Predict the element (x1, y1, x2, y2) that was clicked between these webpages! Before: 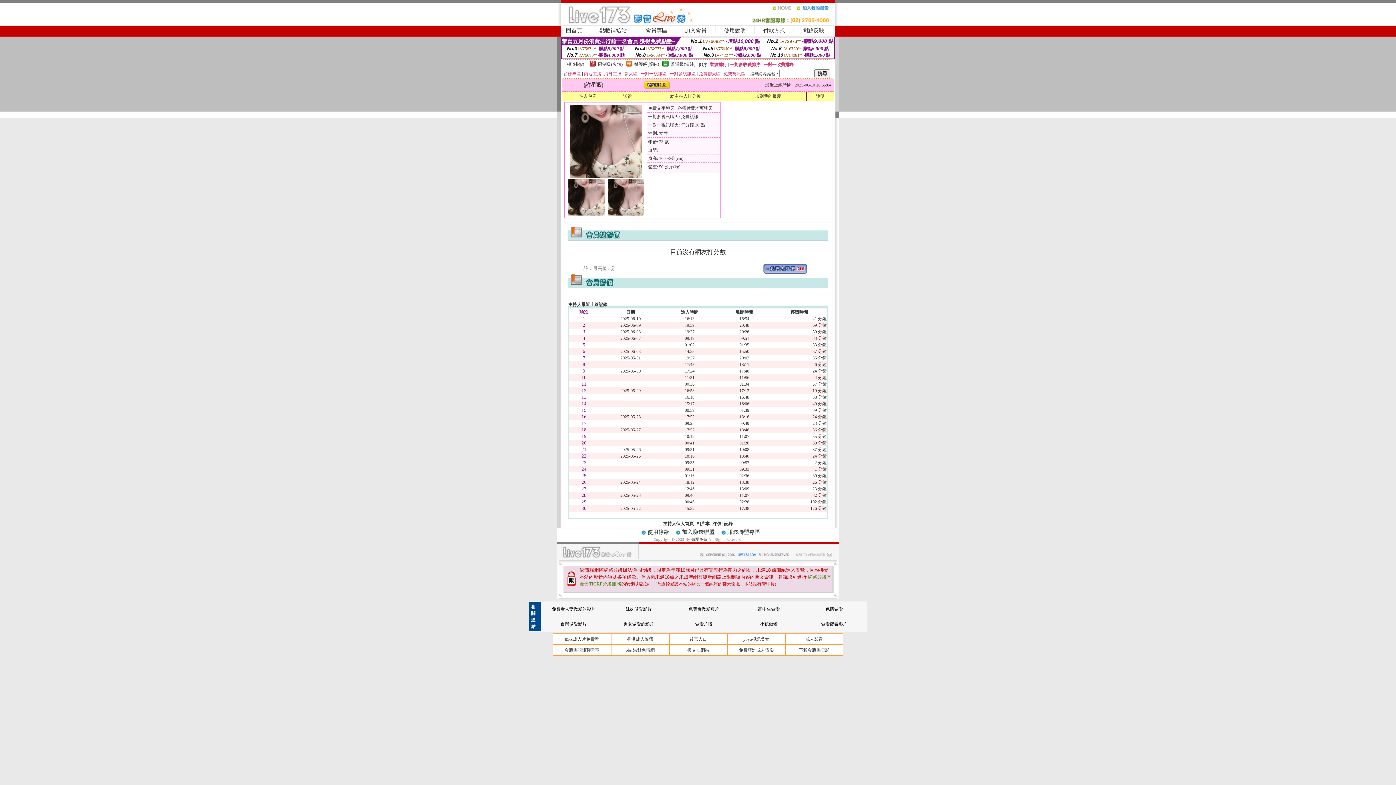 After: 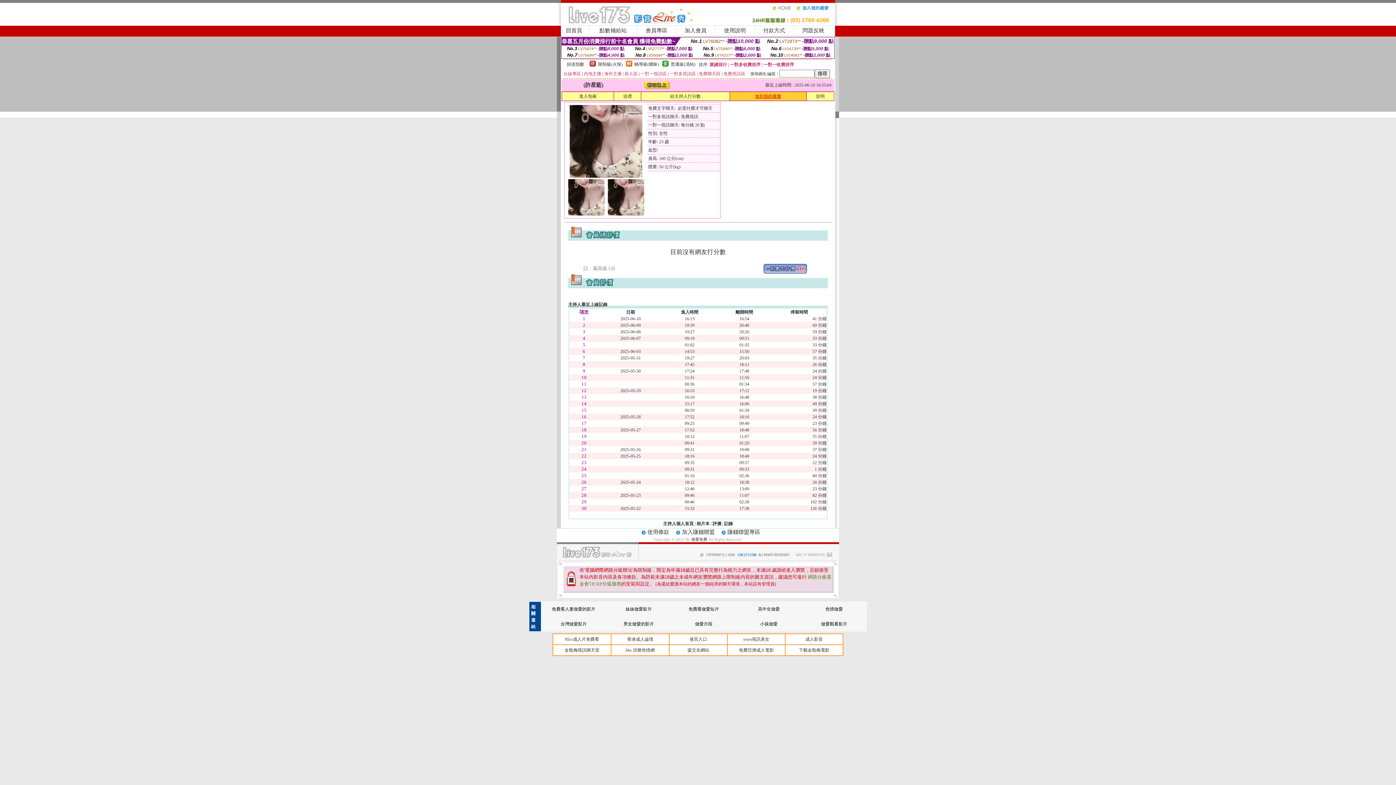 Action: label: 加到我的最愛 bbox: (755, 93, 781, 98)